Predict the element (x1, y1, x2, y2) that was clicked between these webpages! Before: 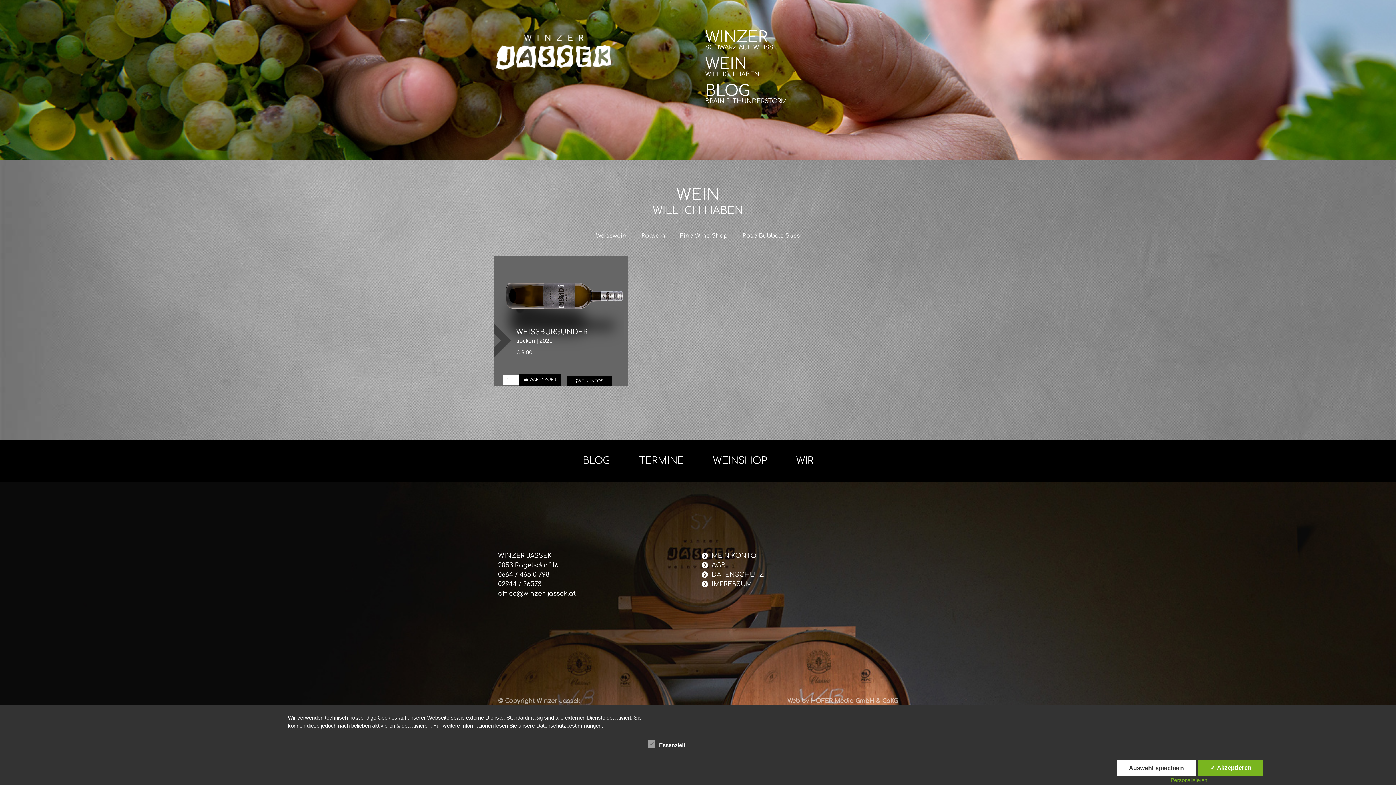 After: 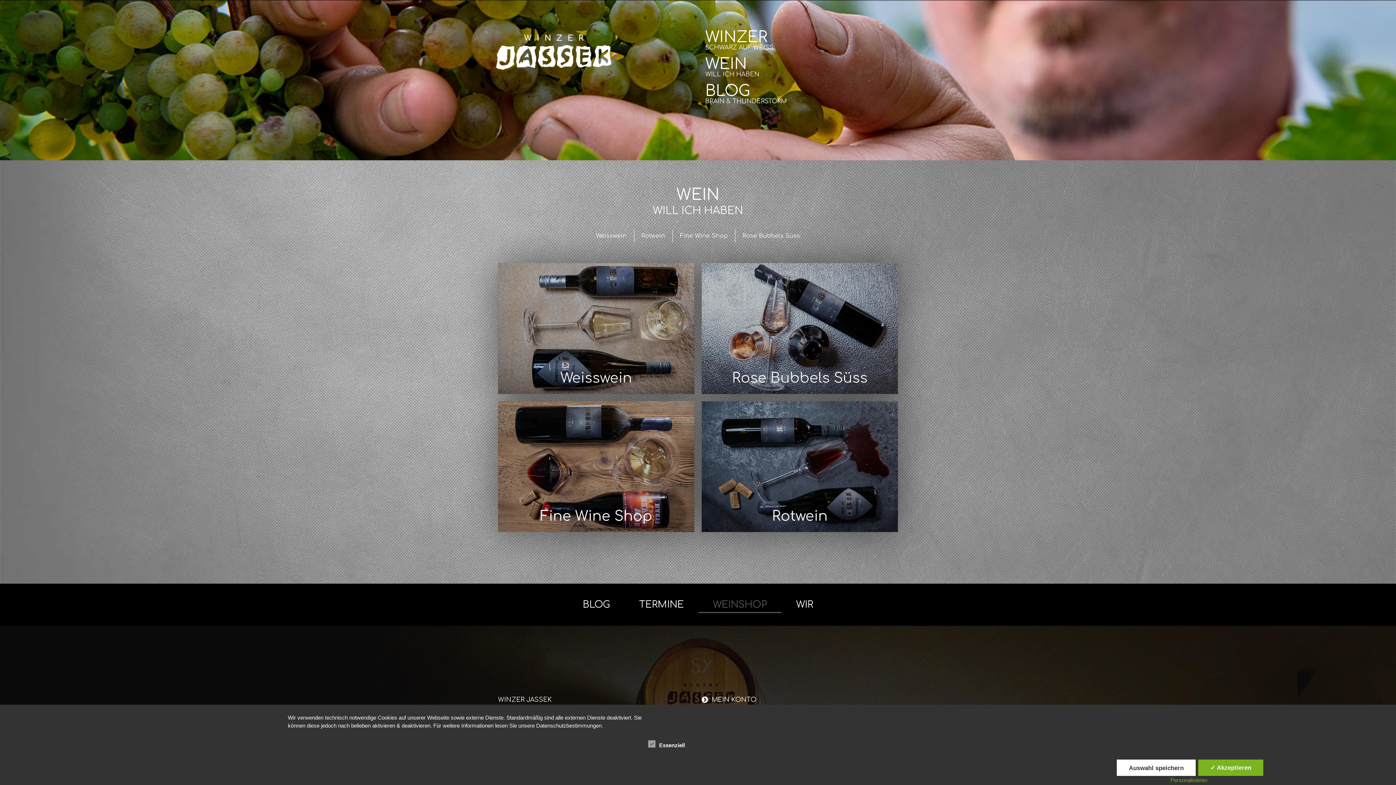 Action: label: WEINSHOP bbox: (698, 452, 781, 469)